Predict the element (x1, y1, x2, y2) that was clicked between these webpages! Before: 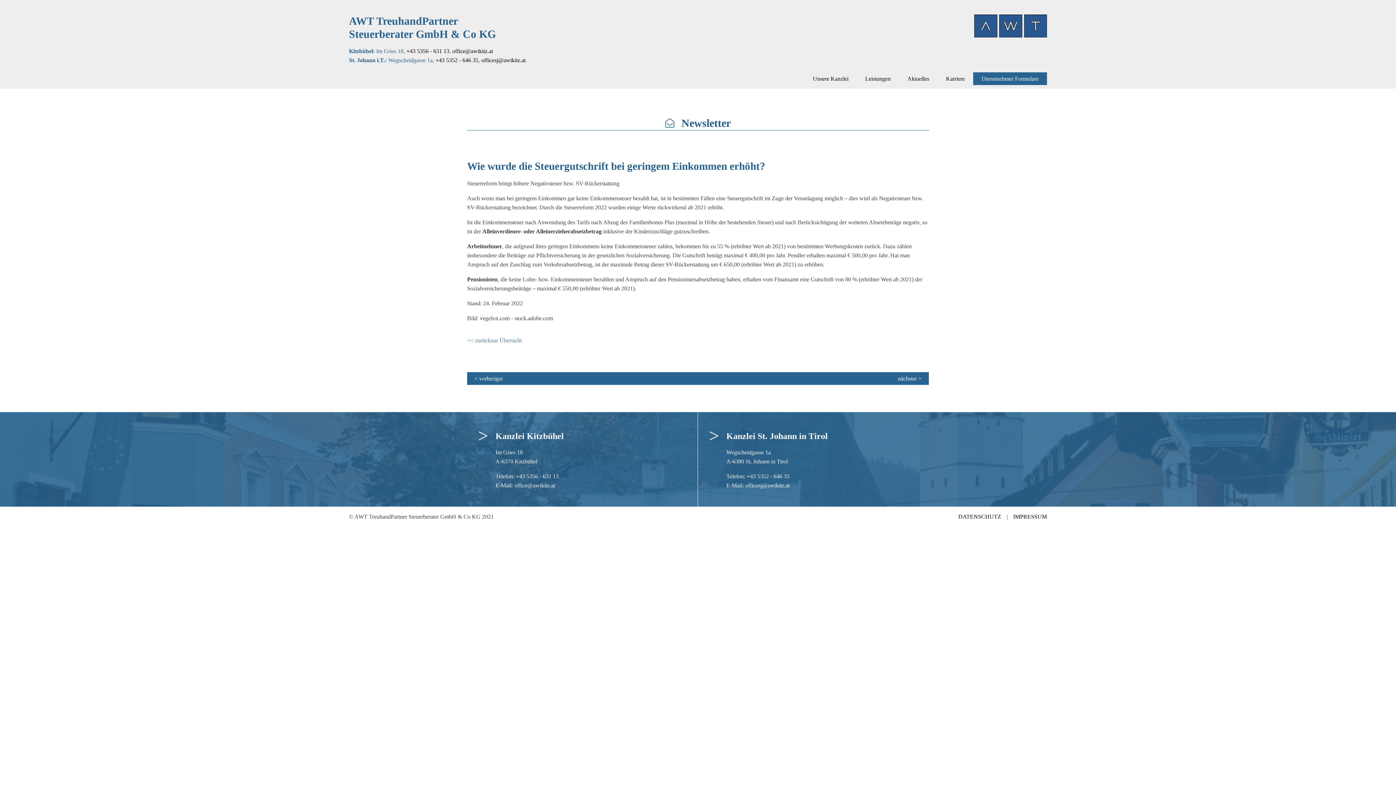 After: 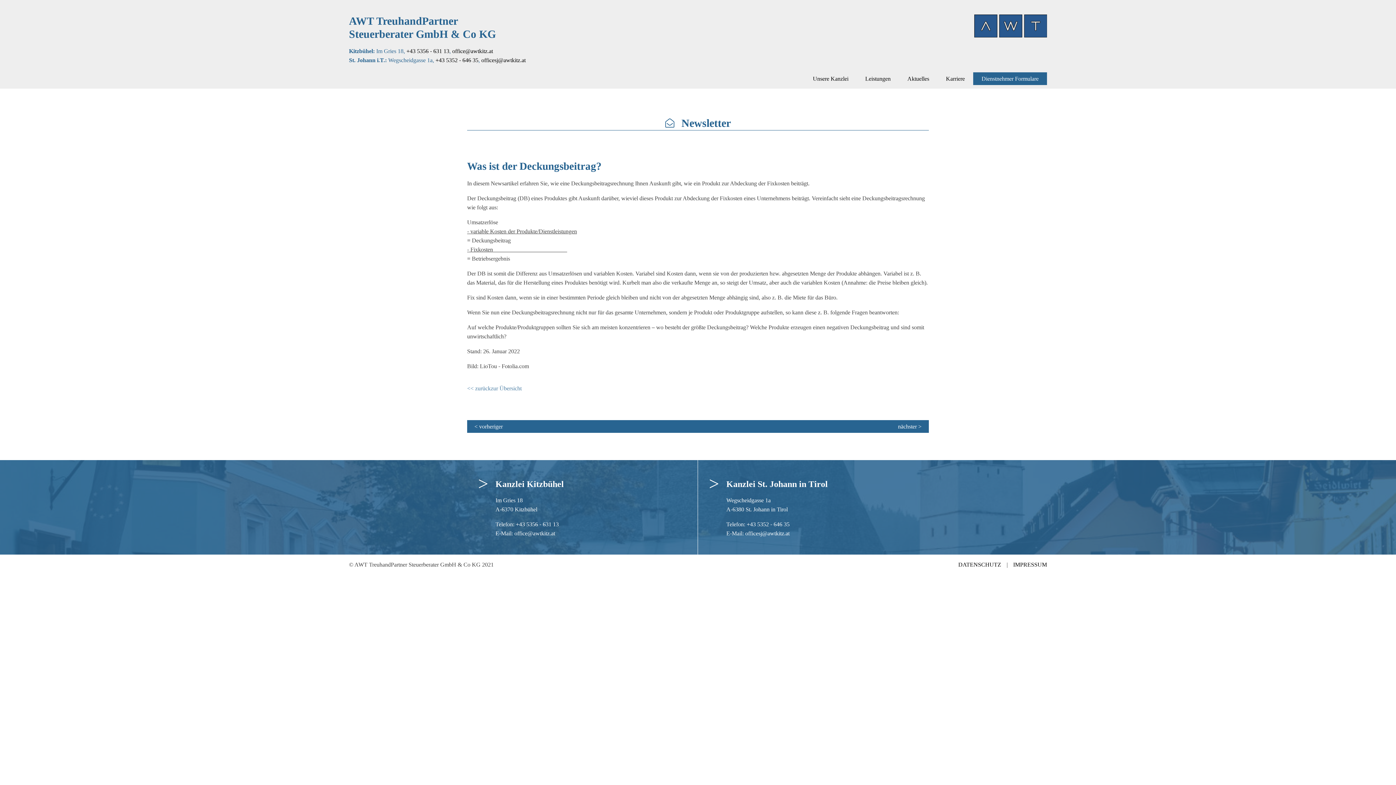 Action: label: < vorheriger bbox: (474, 374, 698, 383)